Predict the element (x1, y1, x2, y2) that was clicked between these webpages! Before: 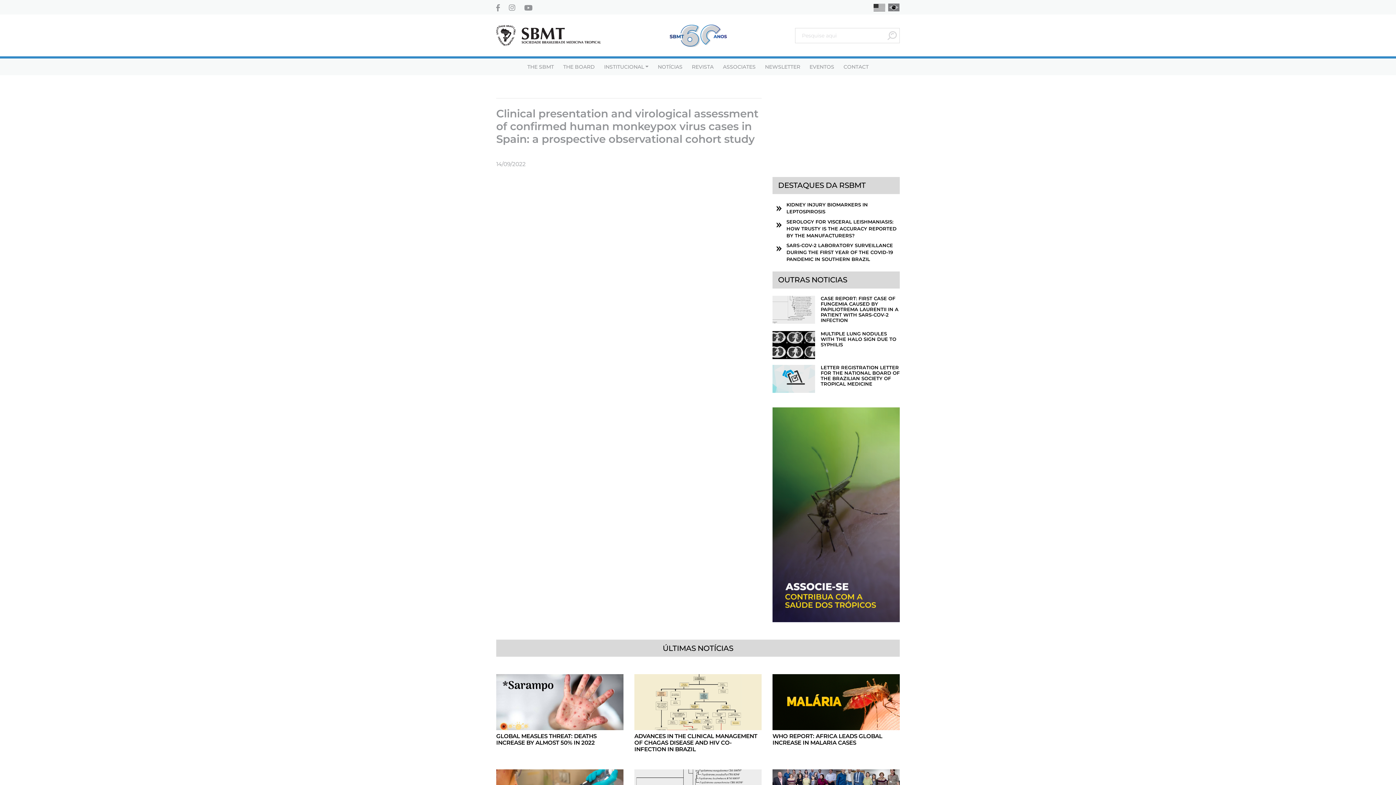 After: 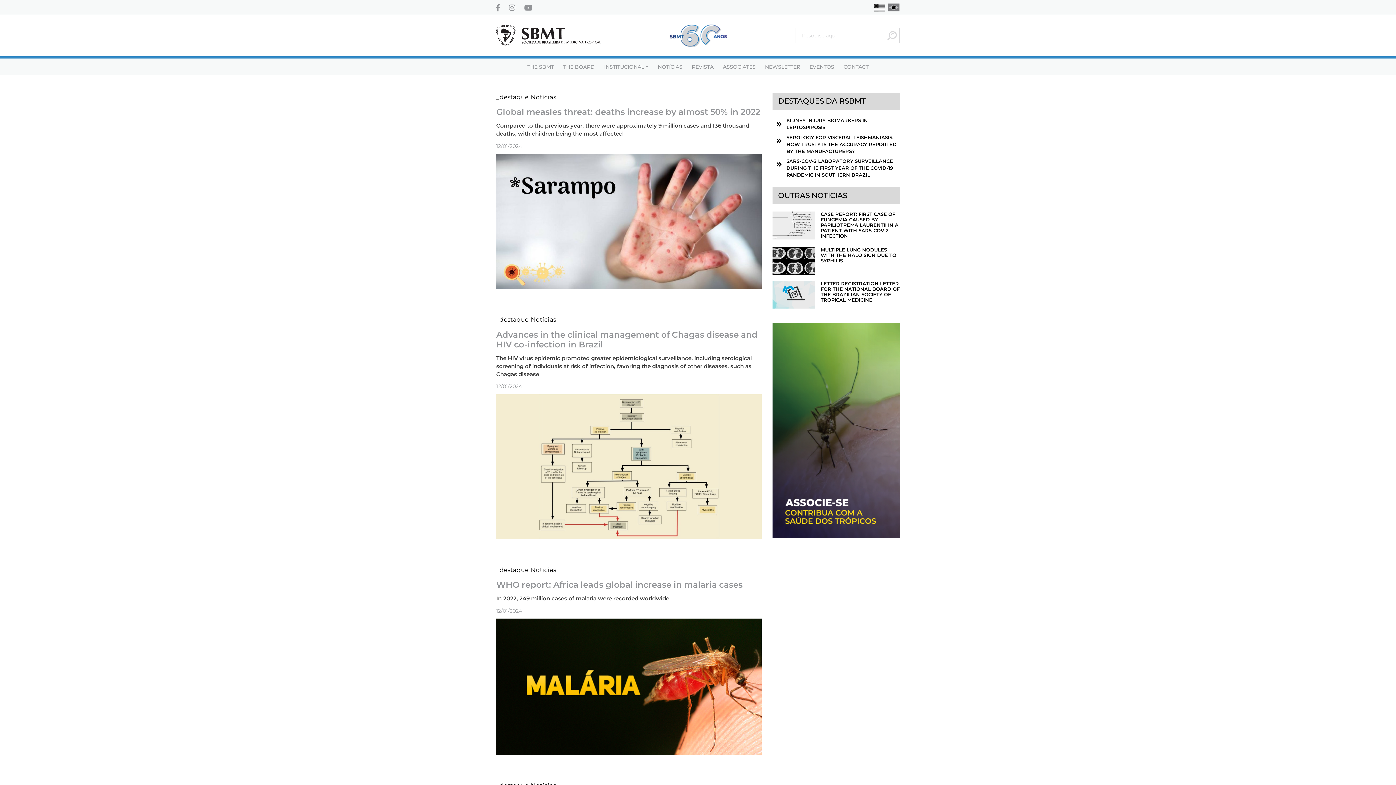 Action: label: NOTÍCIAS bbox: (657, 62, 682, 72)